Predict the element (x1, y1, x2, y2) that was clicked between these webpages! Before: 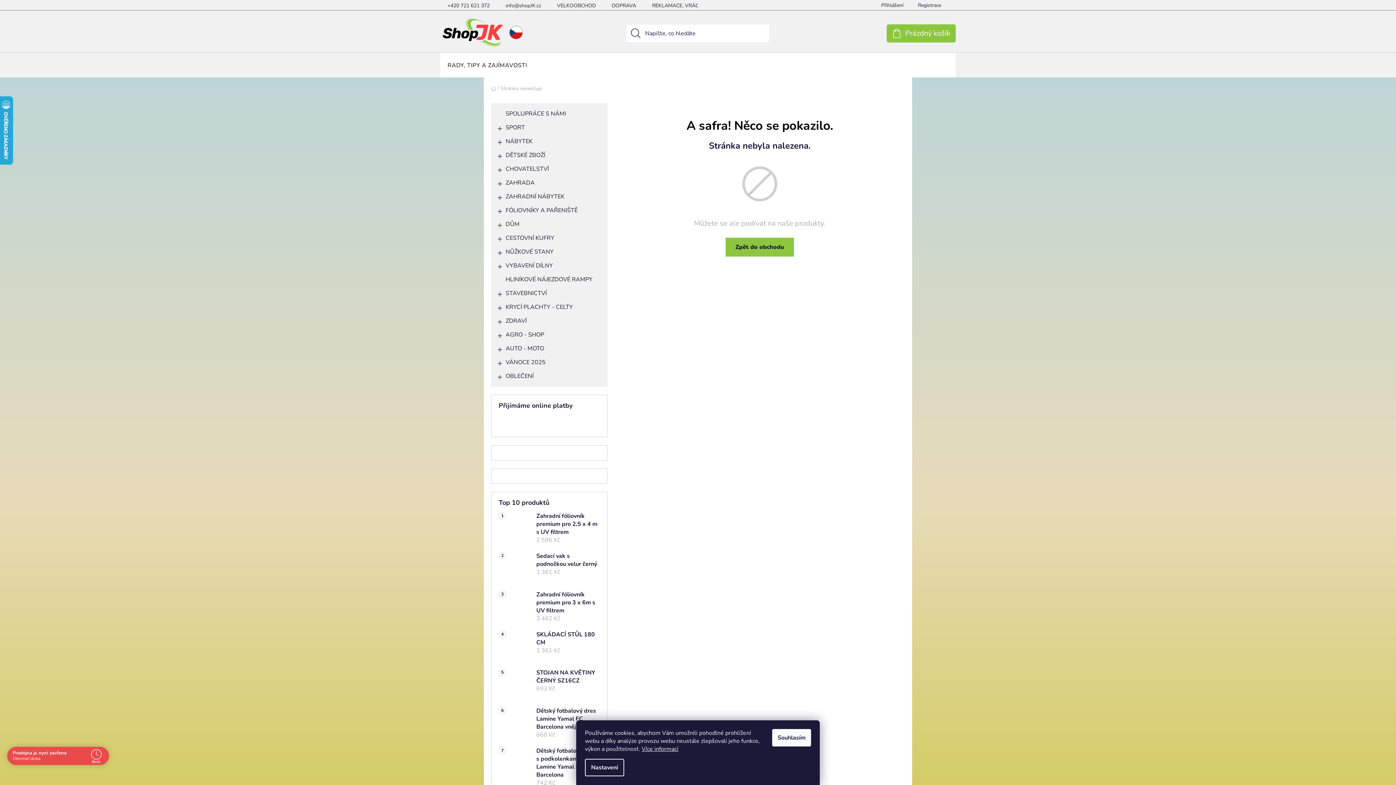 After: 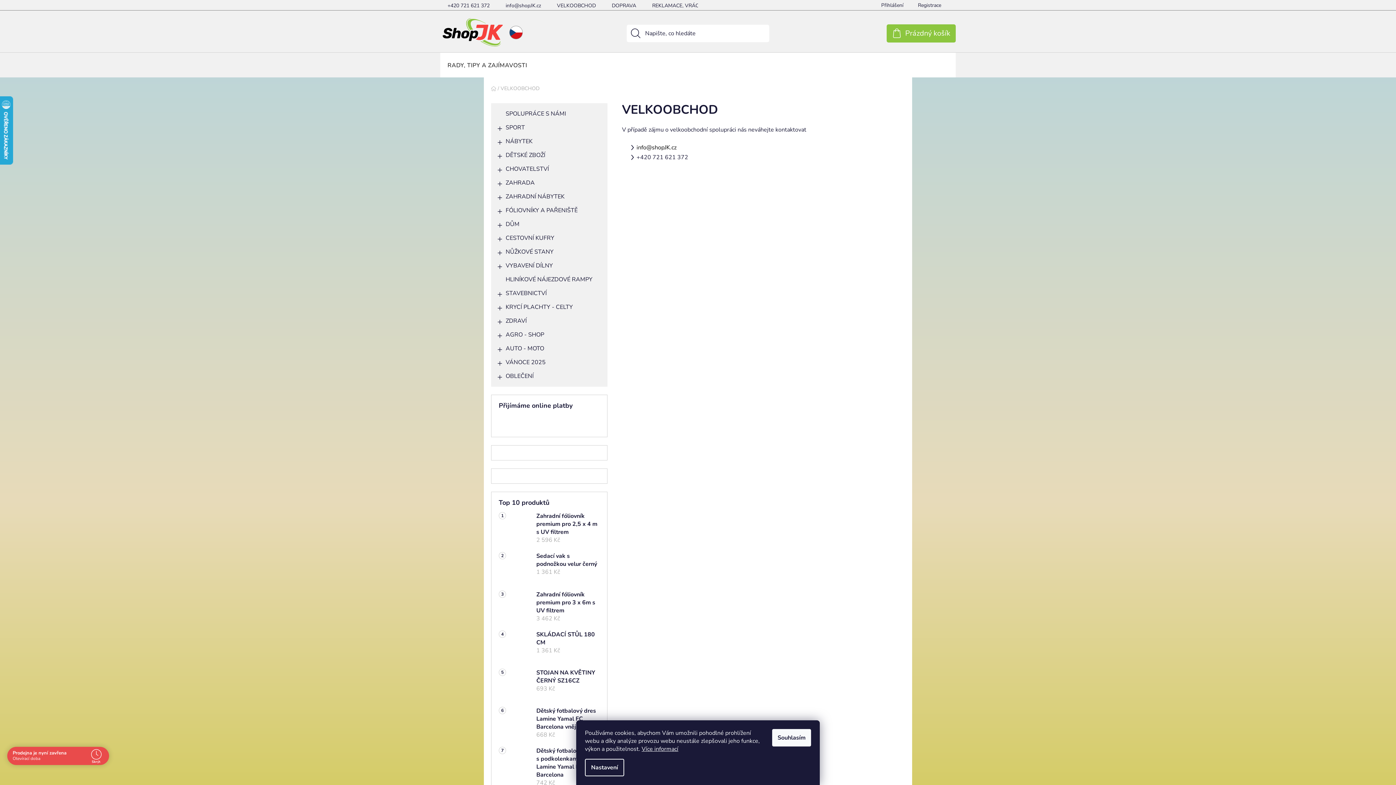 Action: bbox: (549, 0, 603, 10) label: VELKOOBCHOD